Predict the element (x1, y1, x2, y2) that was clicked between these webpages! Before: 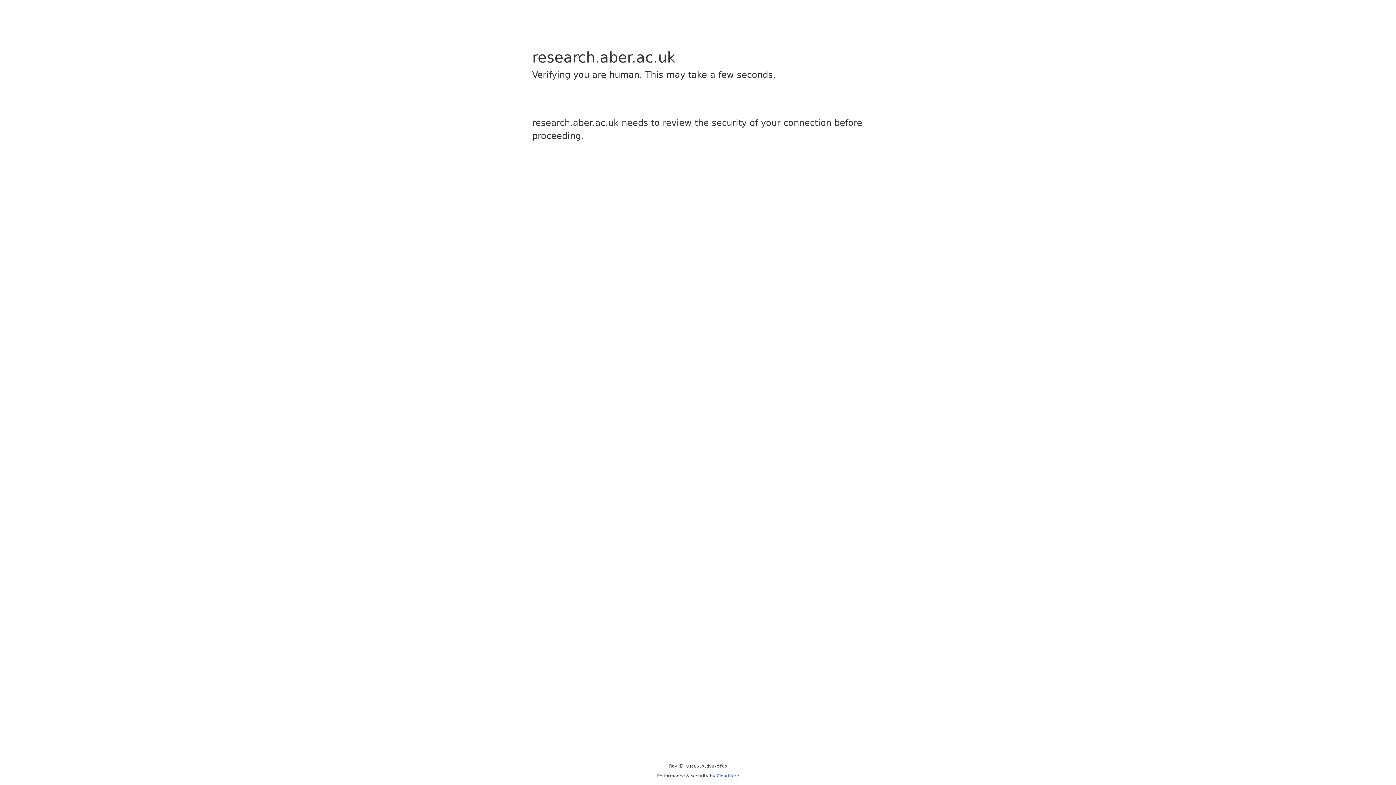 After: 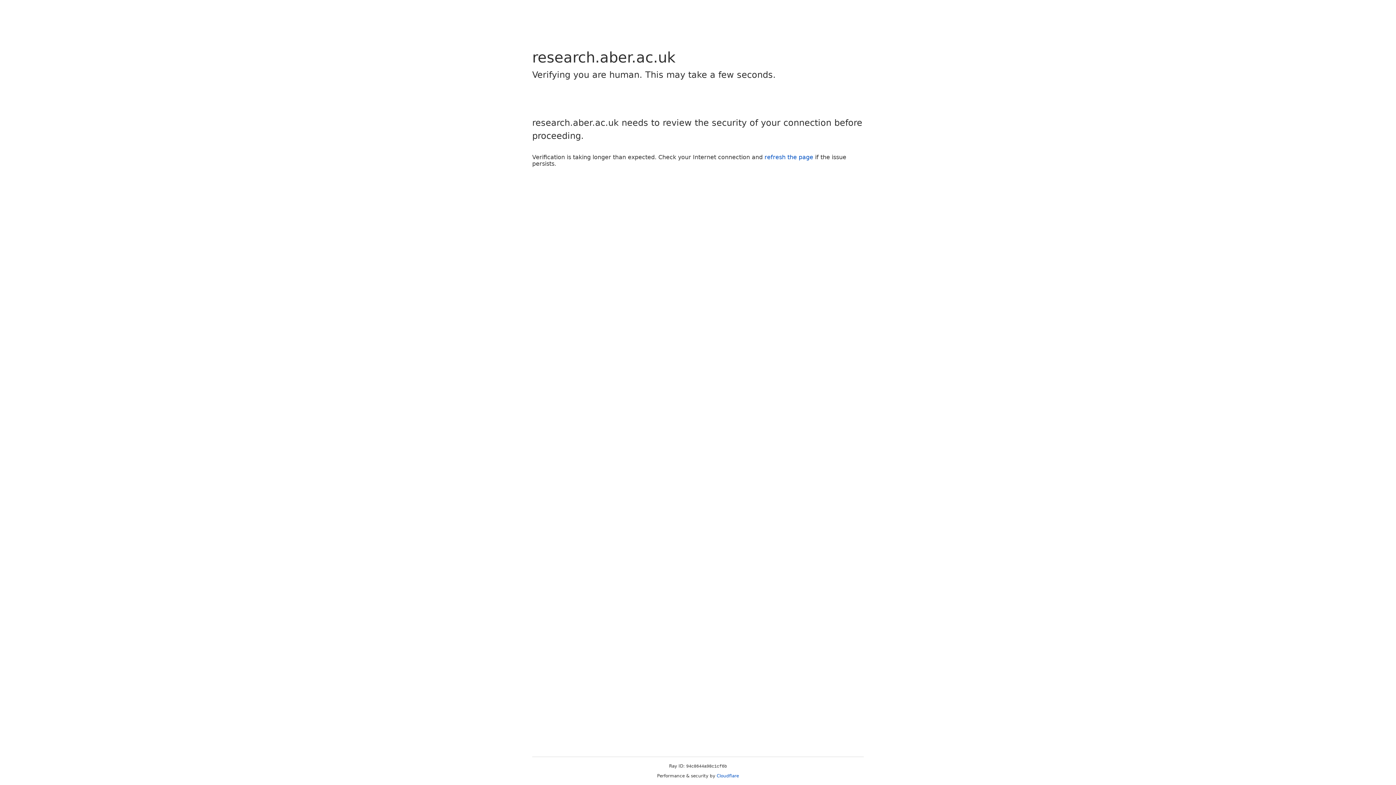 Action: bbox: (716, 773, 739, 778) label: Cloudflare